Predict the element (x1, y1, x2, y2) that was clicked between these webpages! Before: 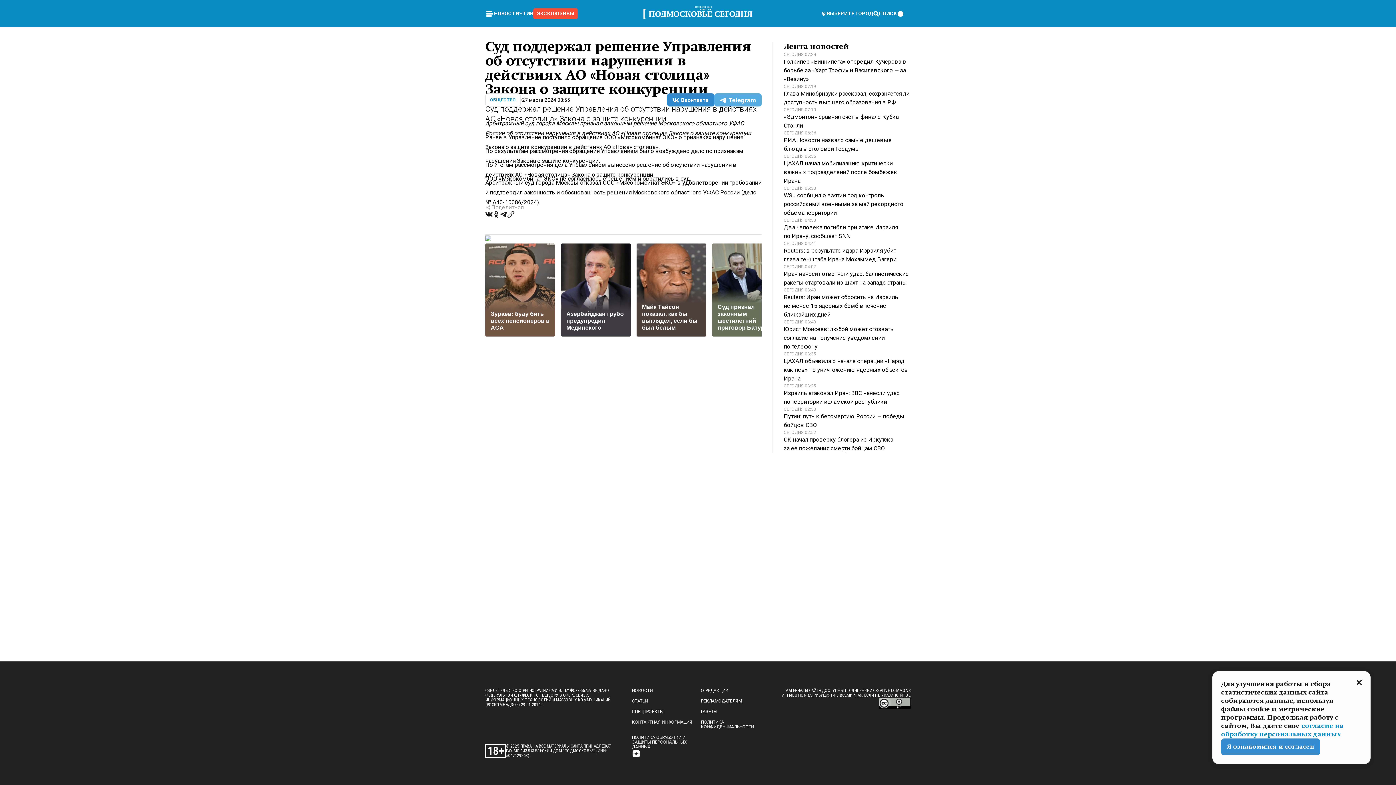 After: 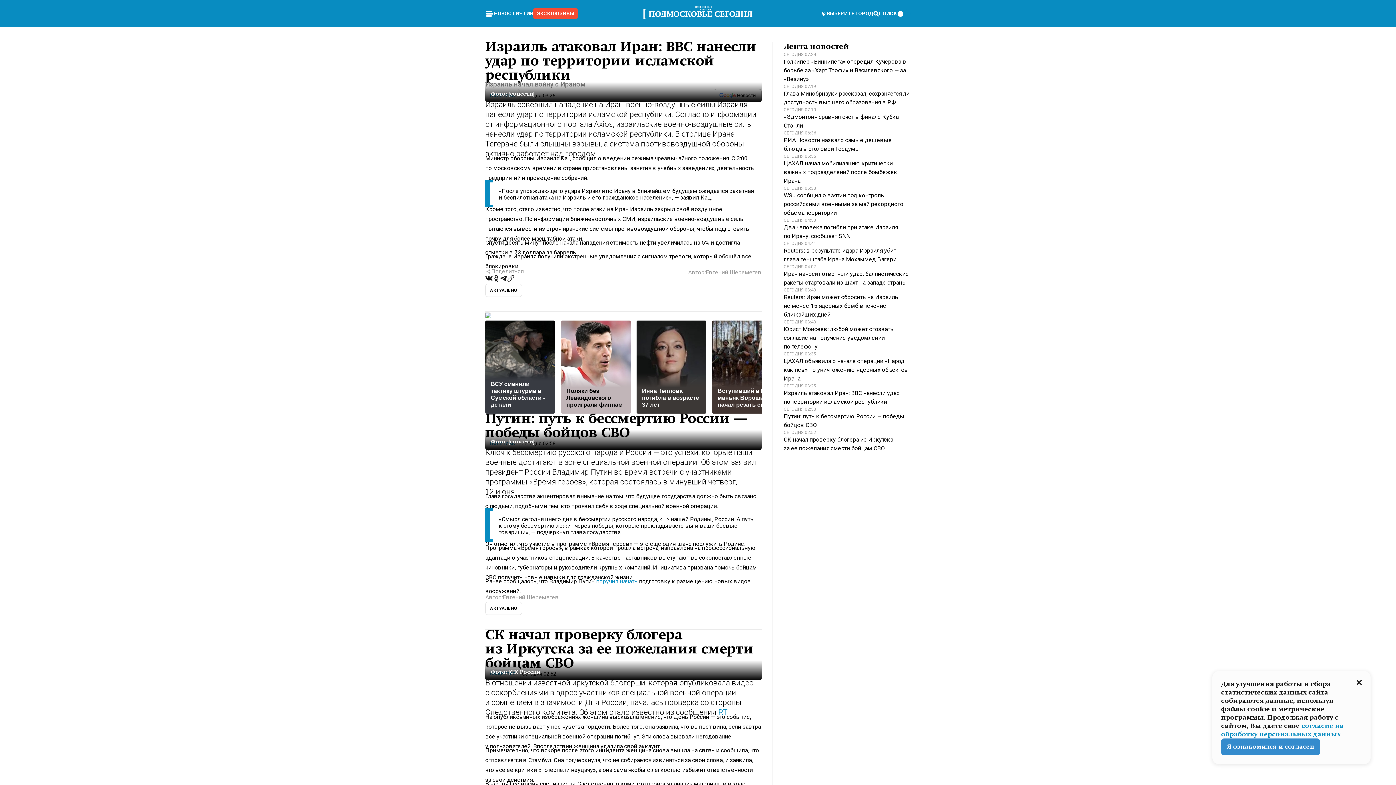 Action: label: СЕГОДНЯ 03:25

Израиль атаковал Иран: ВВС нанесли удар по территории исламской республики bbox: (784, 383, 910, 406)